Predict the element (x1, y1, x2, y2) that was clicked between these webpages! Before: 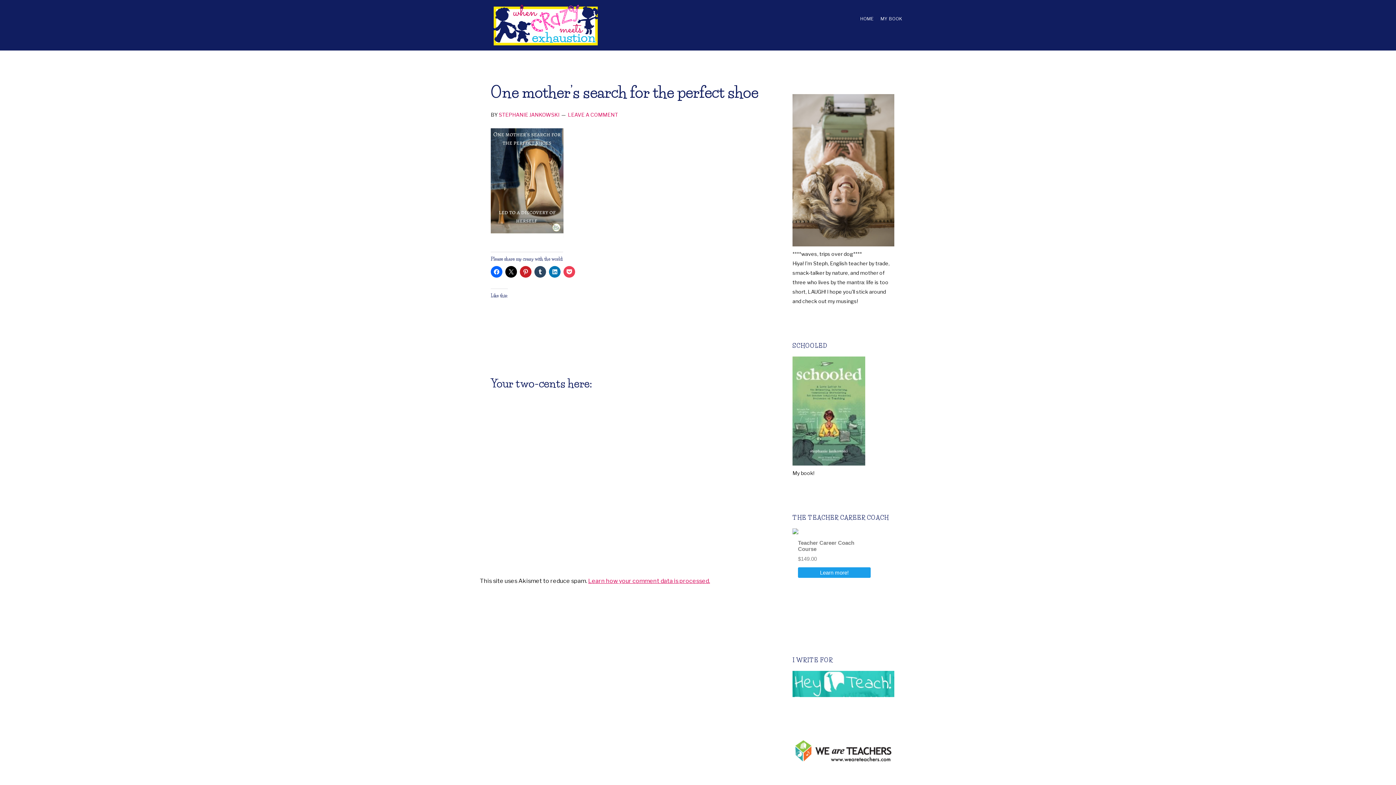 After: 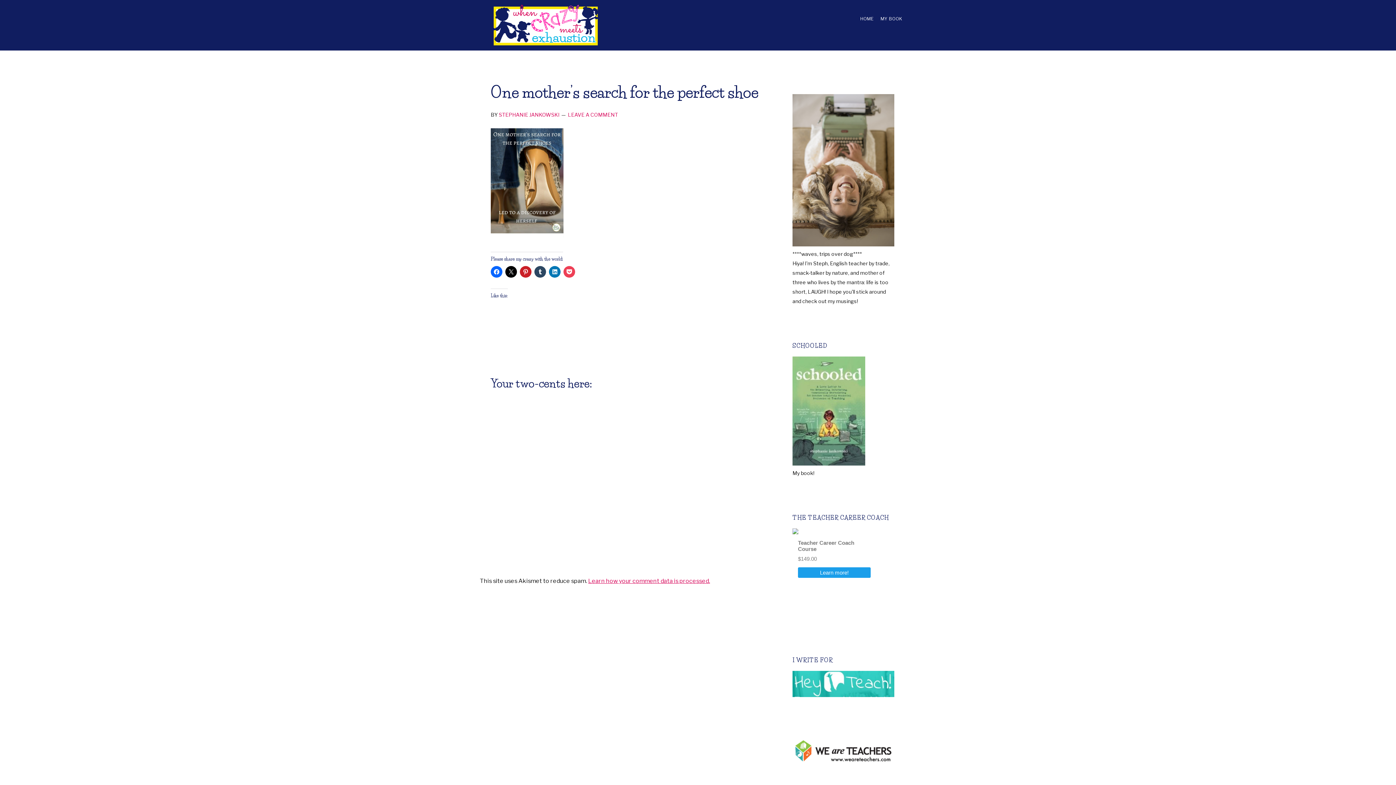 Action: bbox: (792, 692, 894, 698)